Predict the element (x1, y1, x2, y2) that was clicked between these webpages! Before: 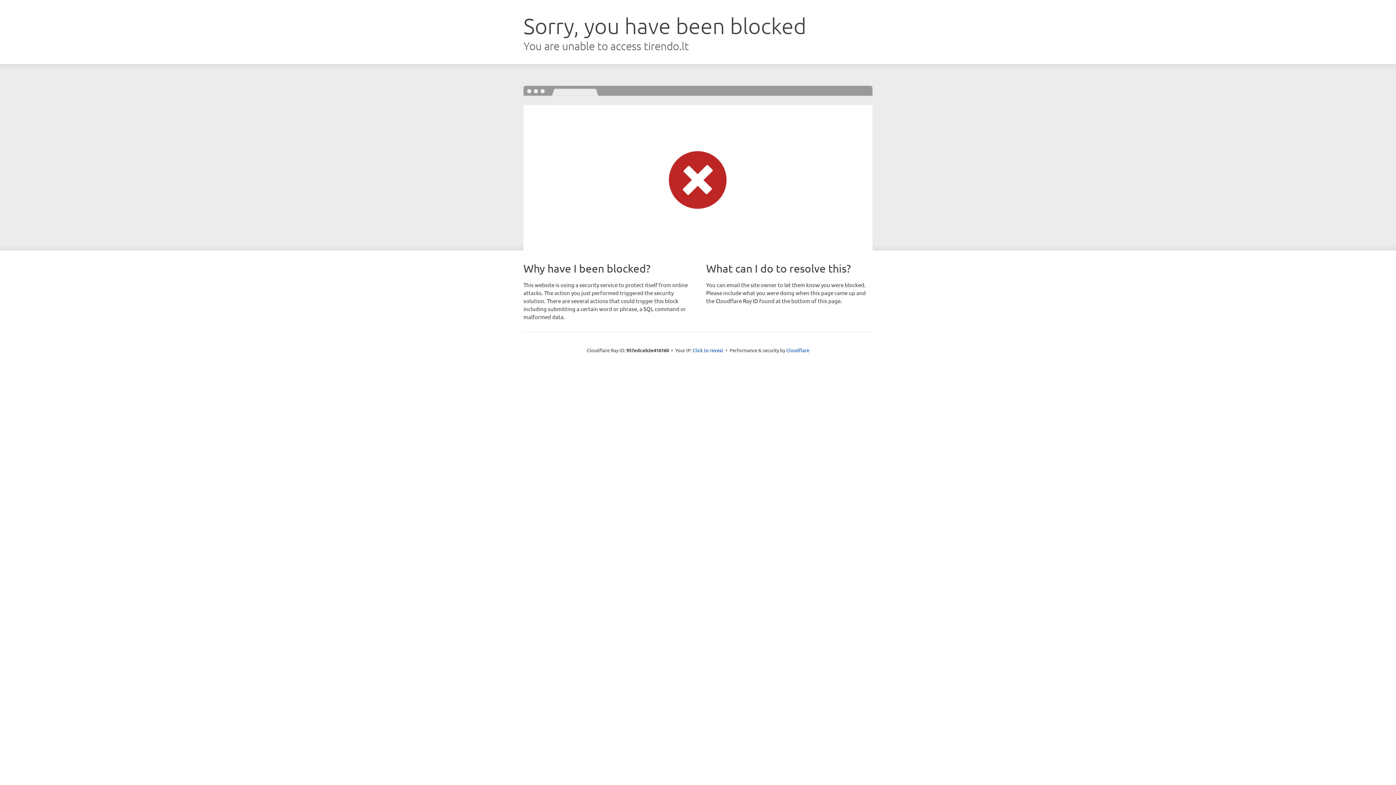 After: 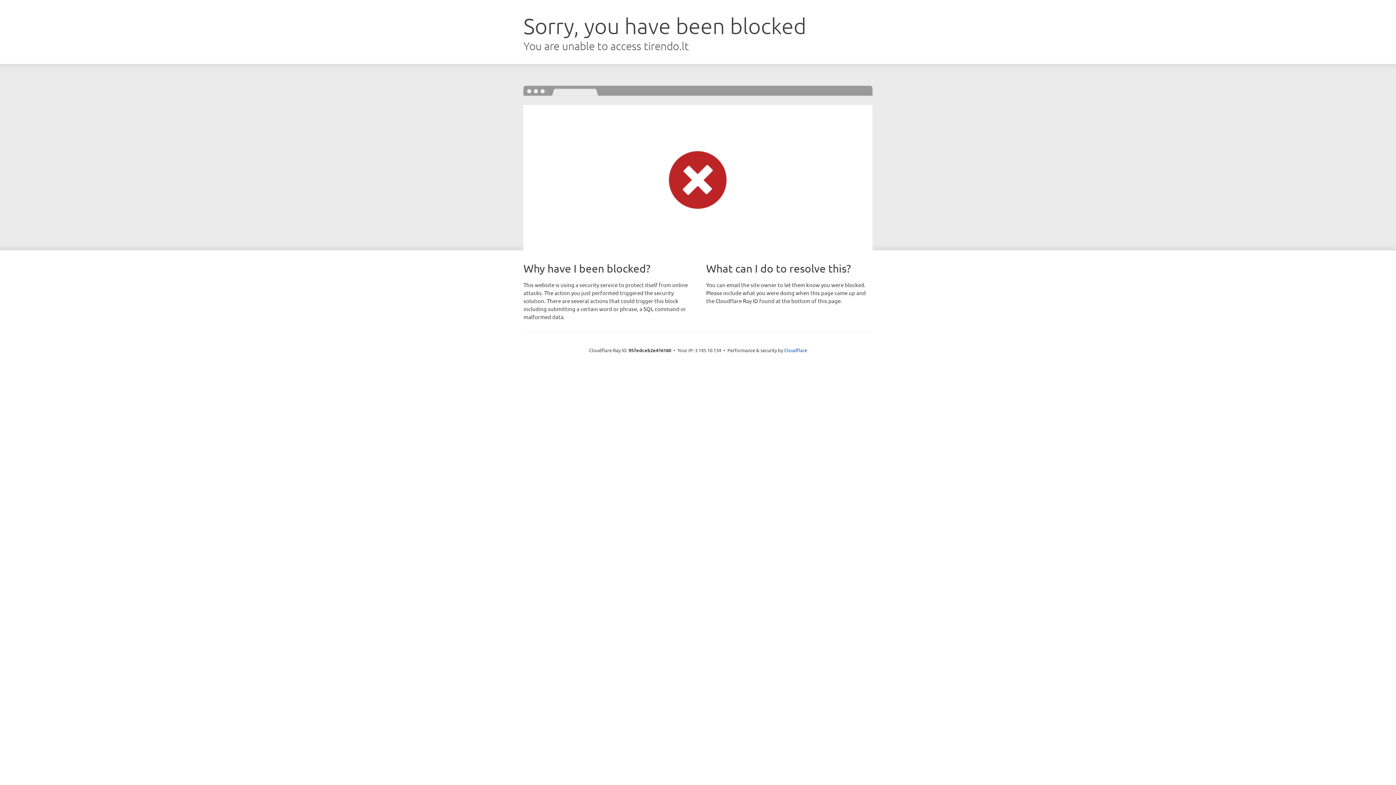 Action: bbox: (692, 346, 723, 353) label: Click to reveal